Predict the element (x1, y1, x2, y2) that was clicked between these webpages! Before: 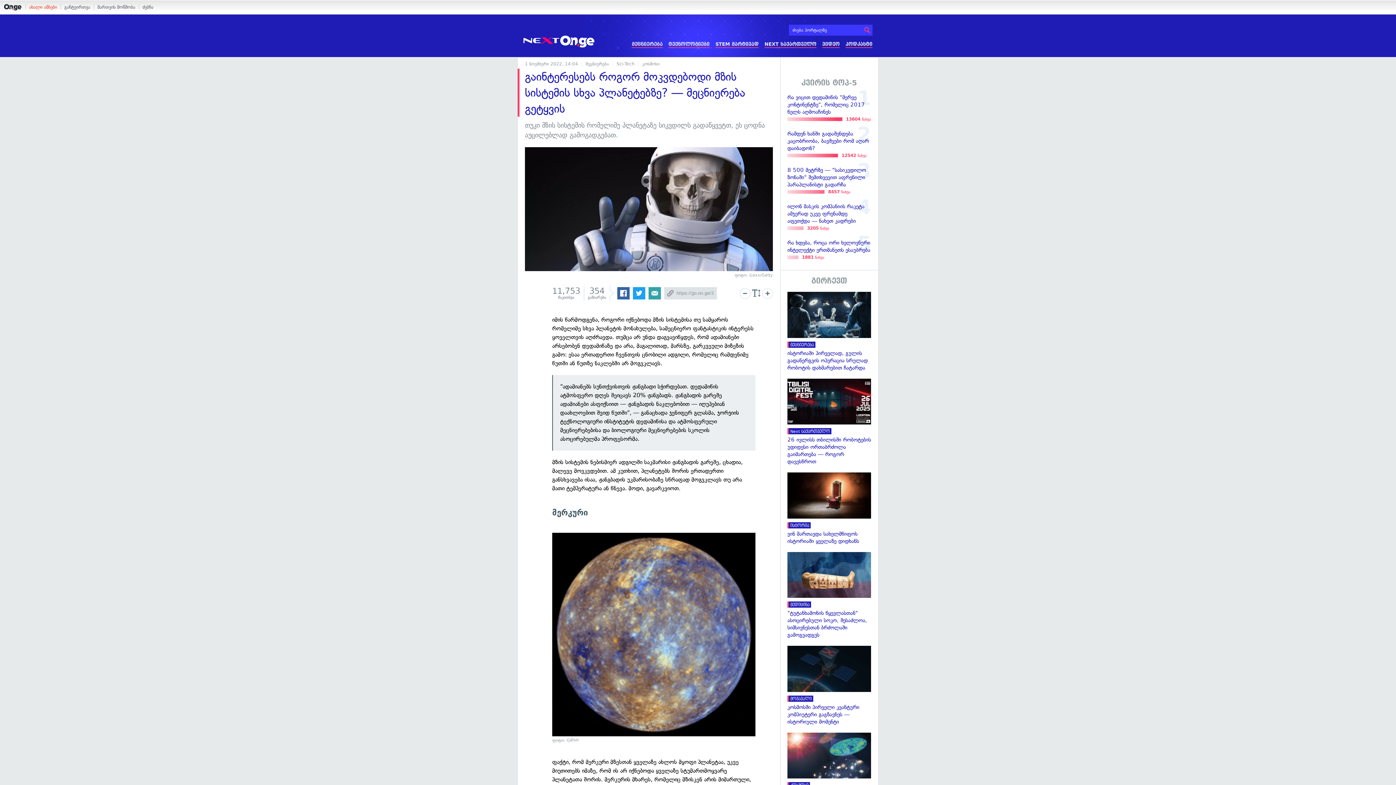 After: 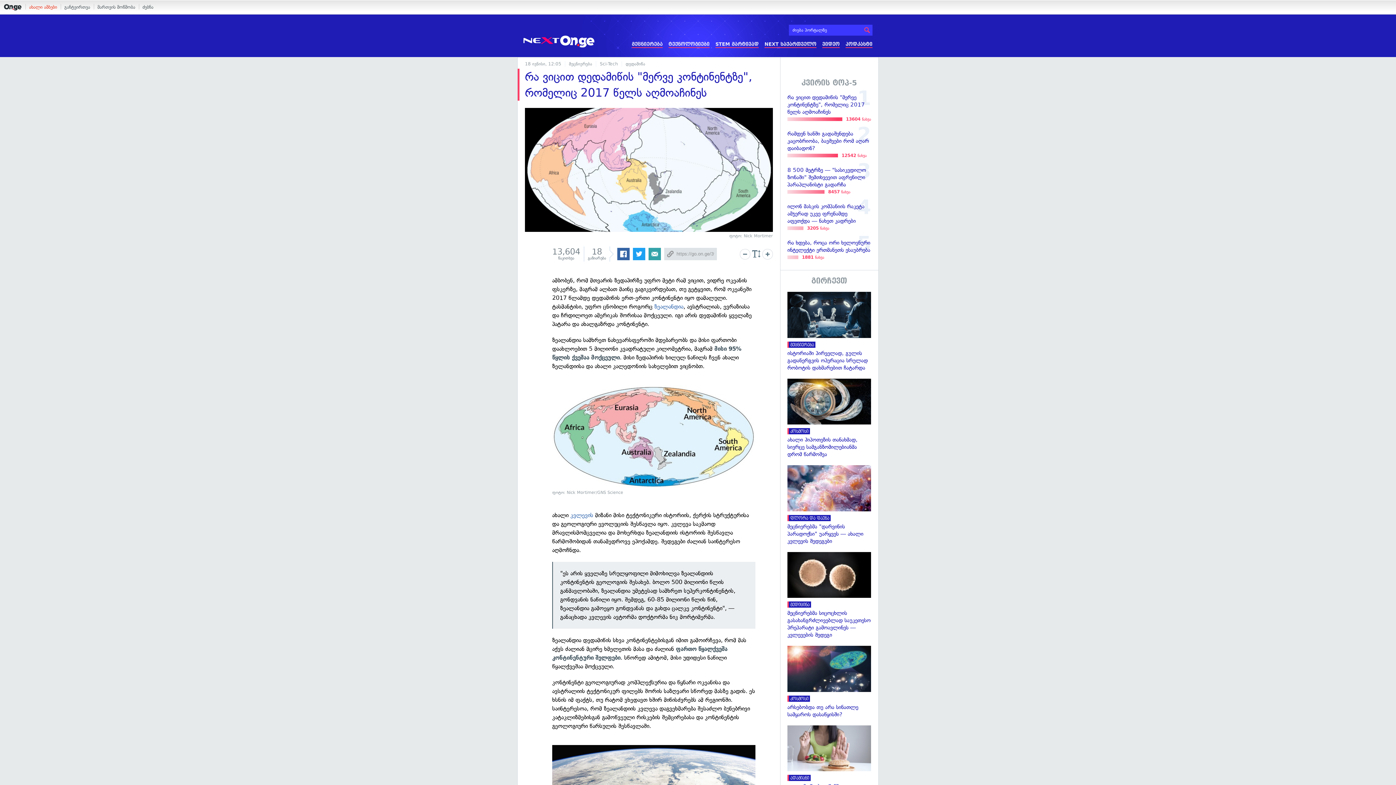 Action: bbox: (787, 88, 871, 124) label: რა ვიცით დედამიწის "მერვე კონტინენტზე", რომელიც 2017 წელს აღმოაჩინეს
13604 ნახვა